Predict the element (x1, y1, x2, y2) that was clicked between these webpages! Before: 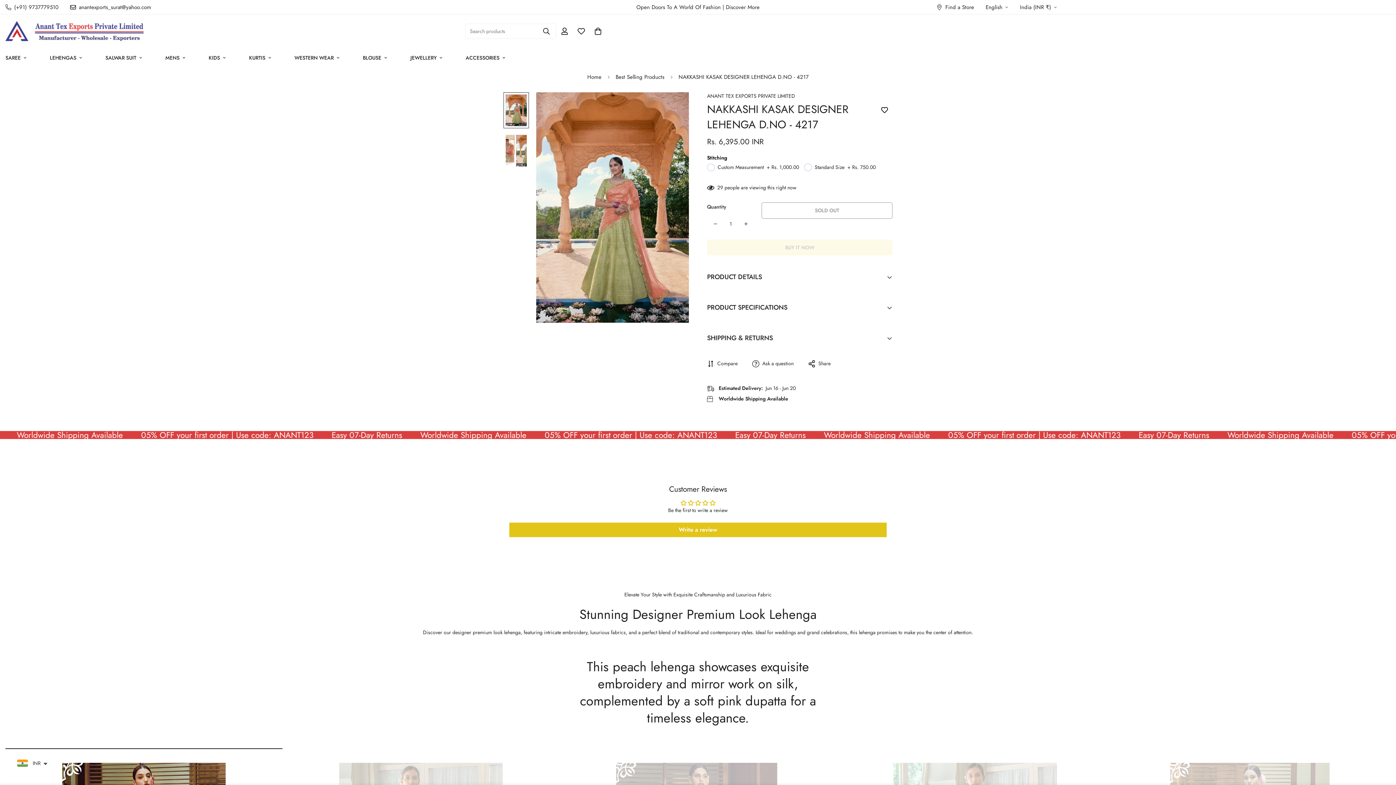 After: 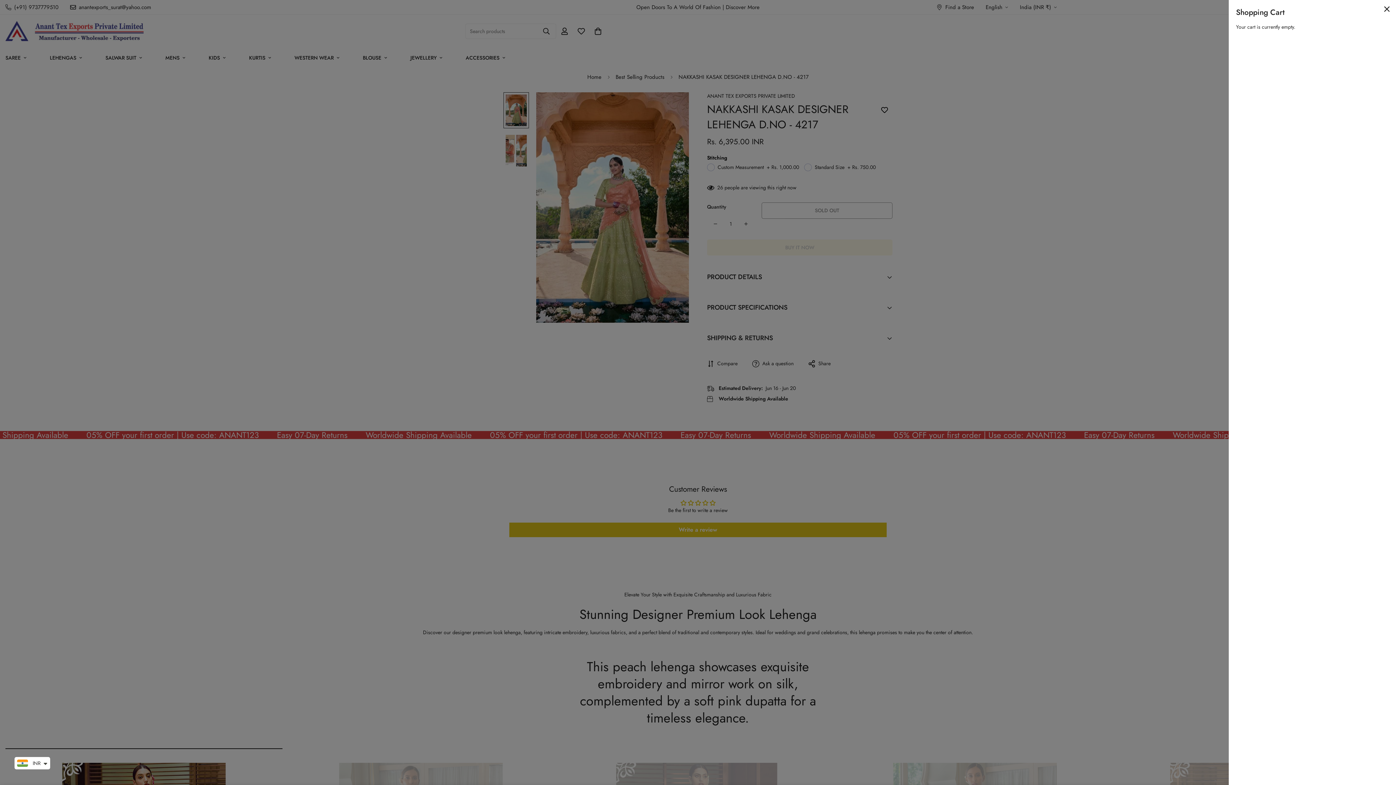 Action: bbox: (589, 23, 606, 39) label: 0